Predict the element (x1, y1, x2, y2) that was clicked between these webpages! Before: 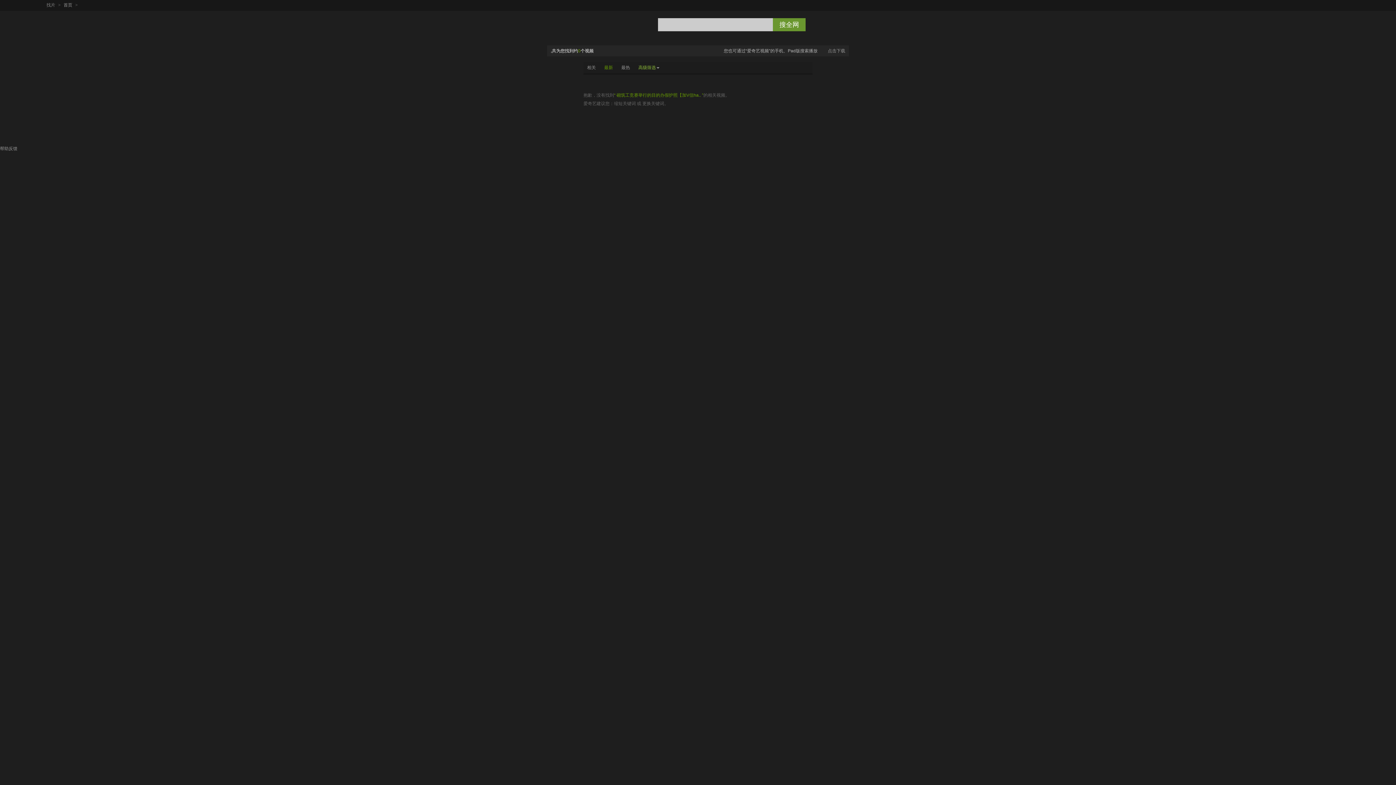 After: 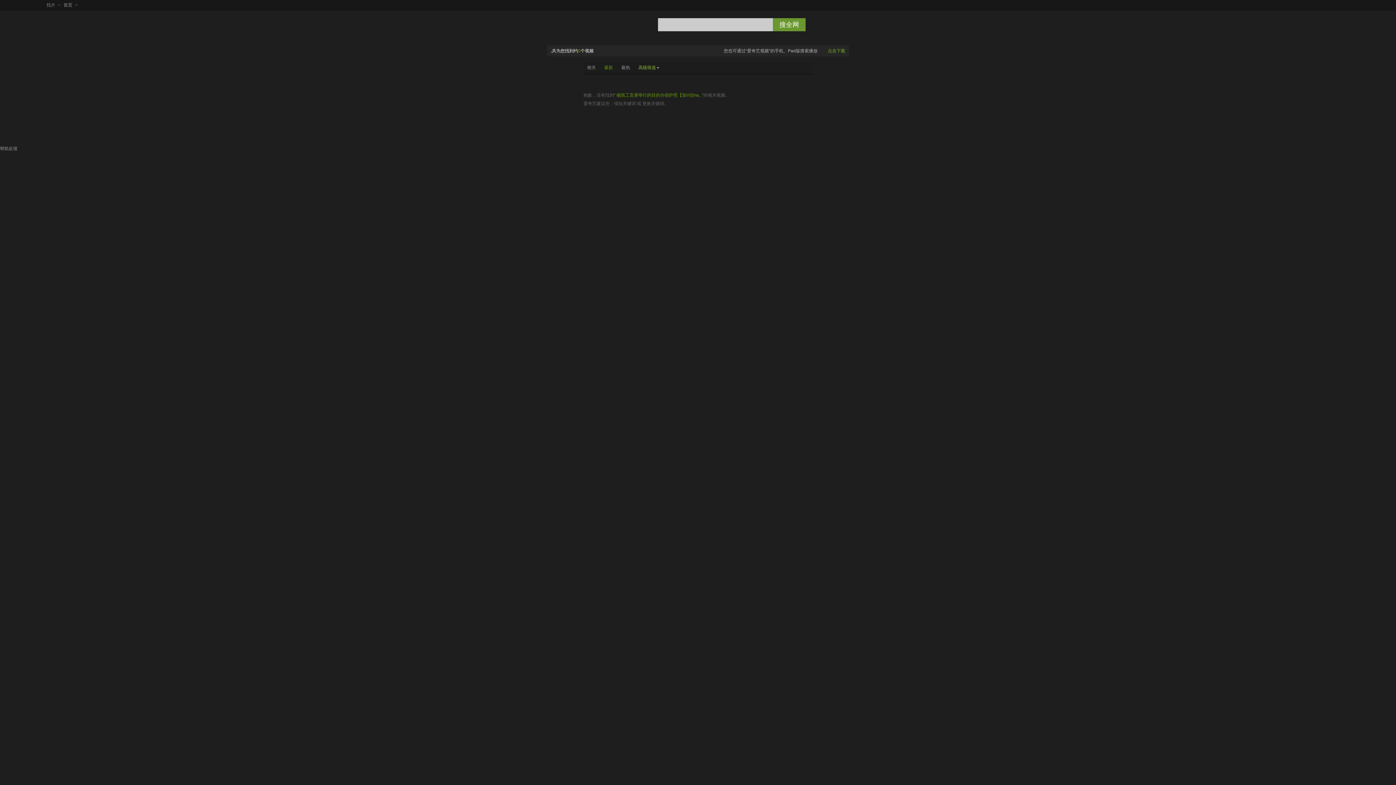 Action: bbox: (828, 48, 845, 53) label: 点击下载